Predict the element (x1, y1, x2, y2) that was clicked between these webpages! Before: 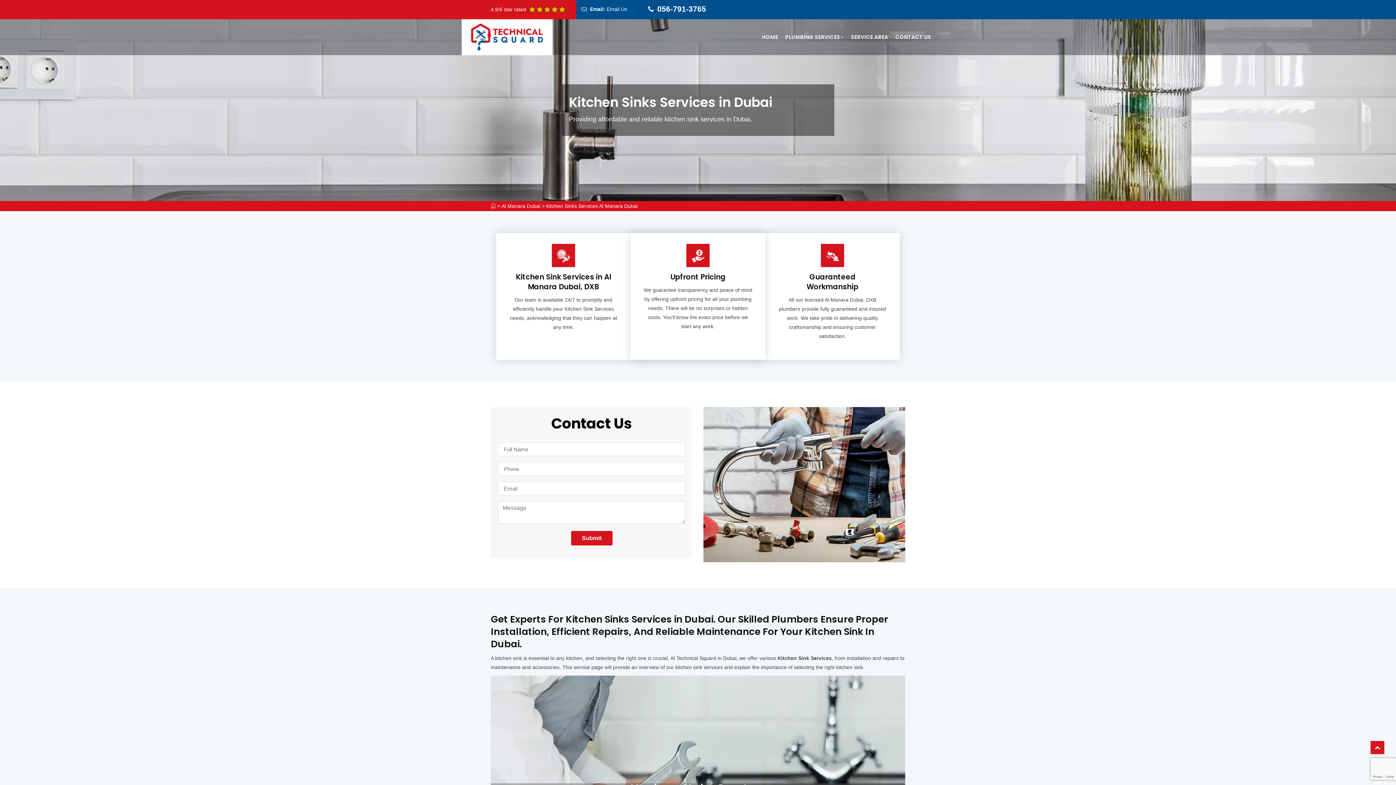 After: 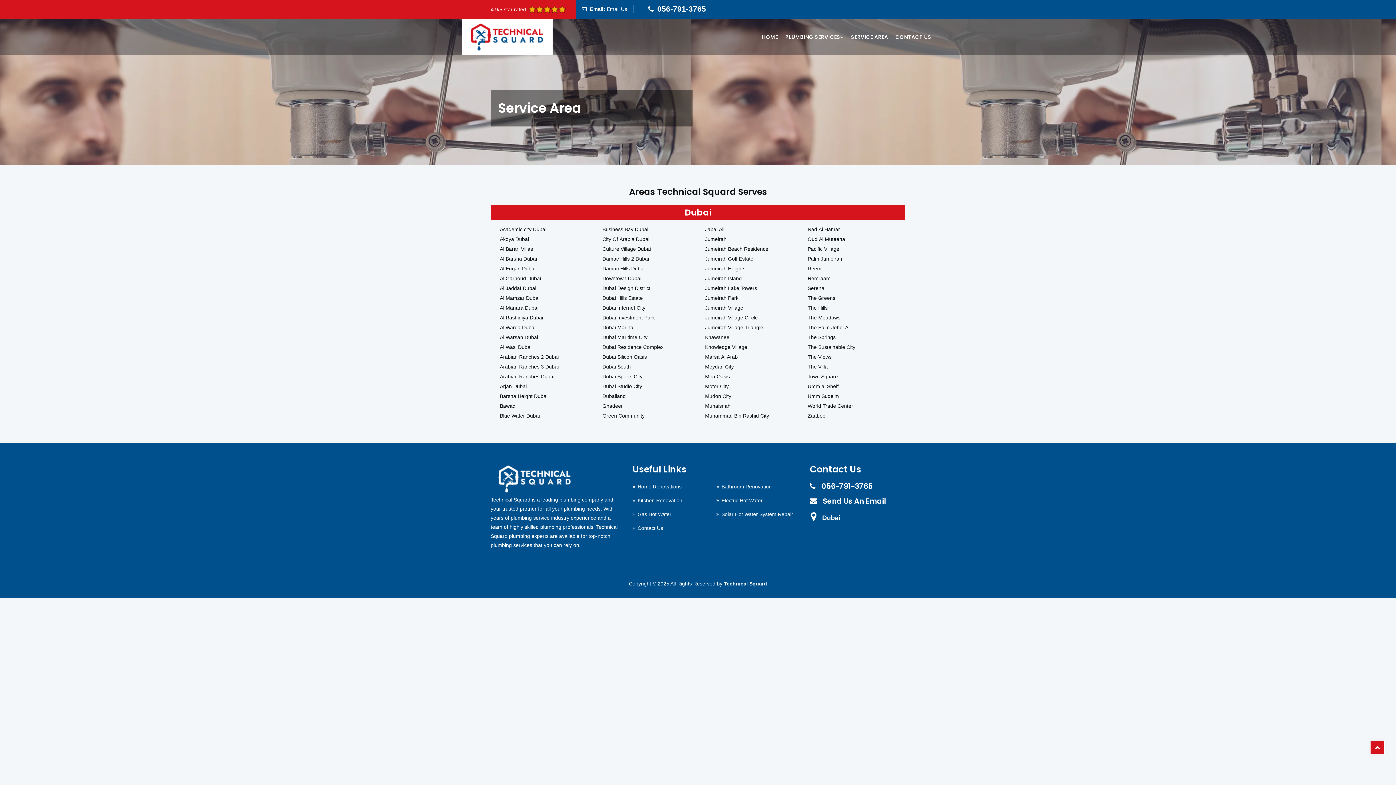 Action: label: SERVICE AREA bbox: (848, 19, 891, 55)